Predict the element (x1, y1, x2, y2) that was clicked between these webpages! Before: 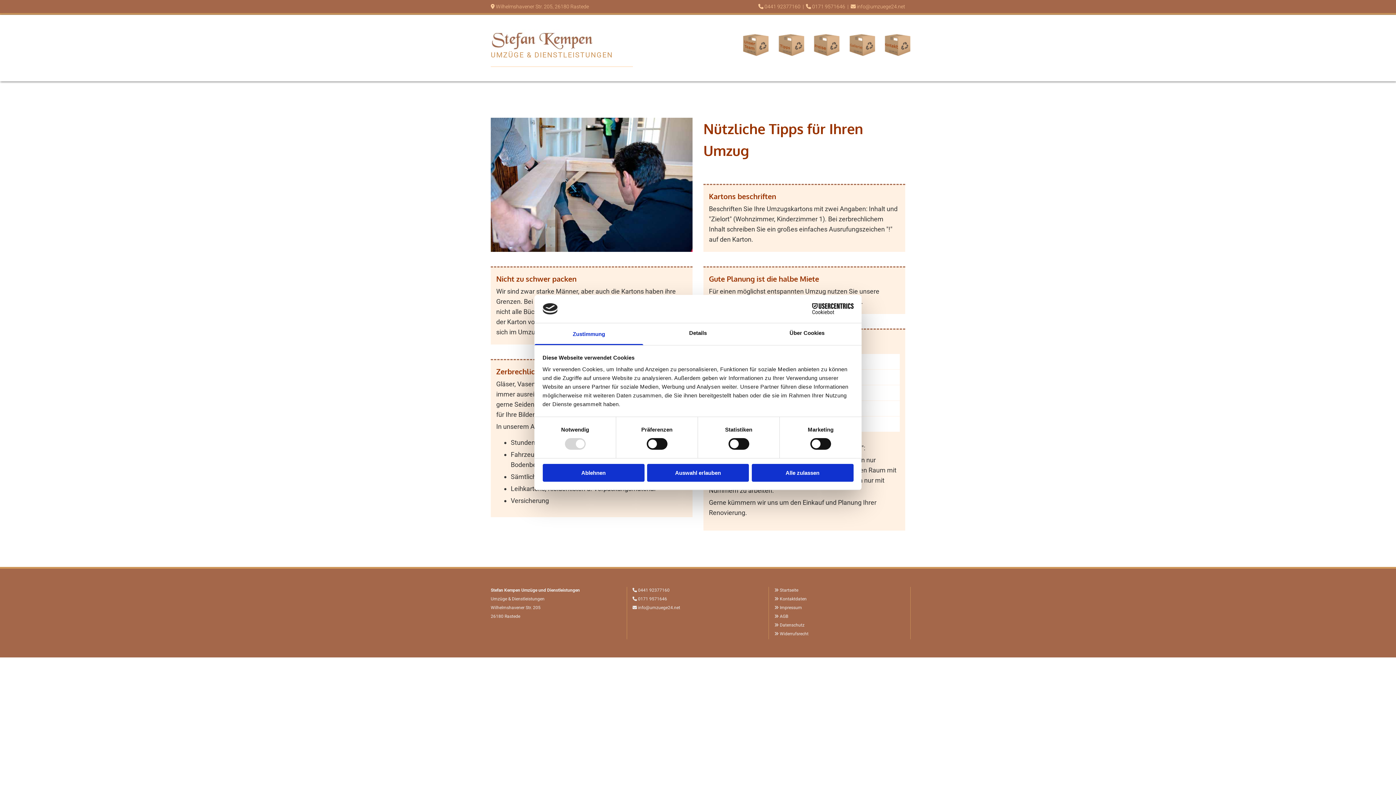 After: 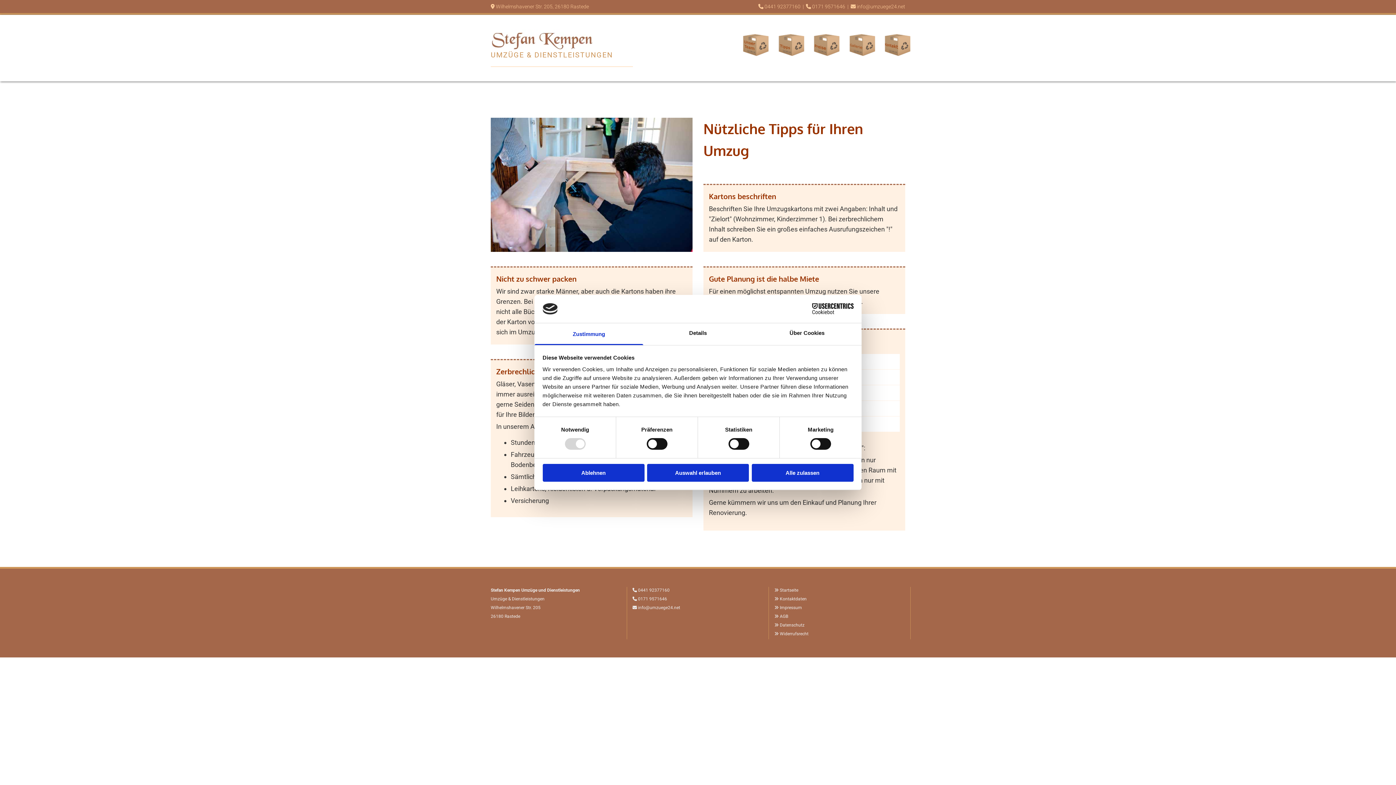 Action: bbox: (490, 29, 728, 50)